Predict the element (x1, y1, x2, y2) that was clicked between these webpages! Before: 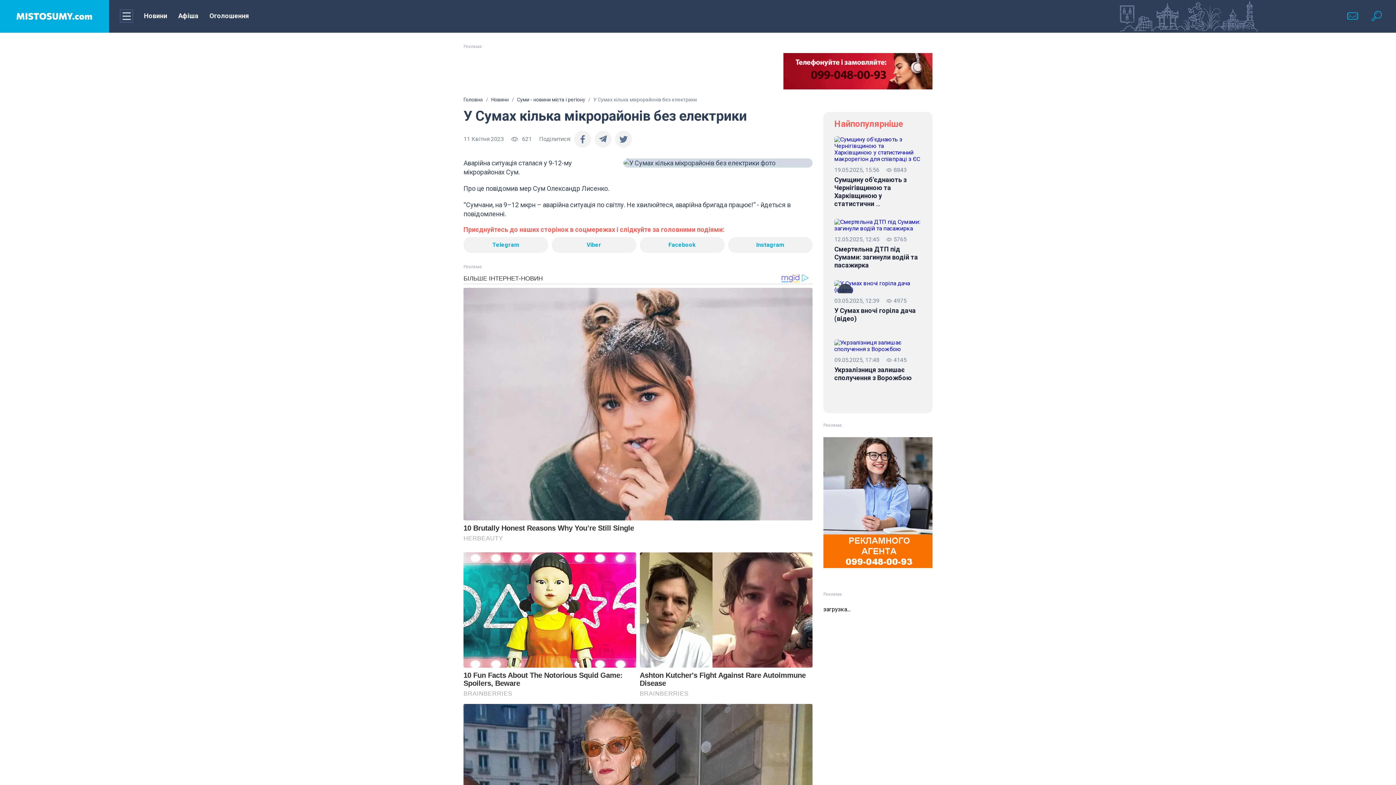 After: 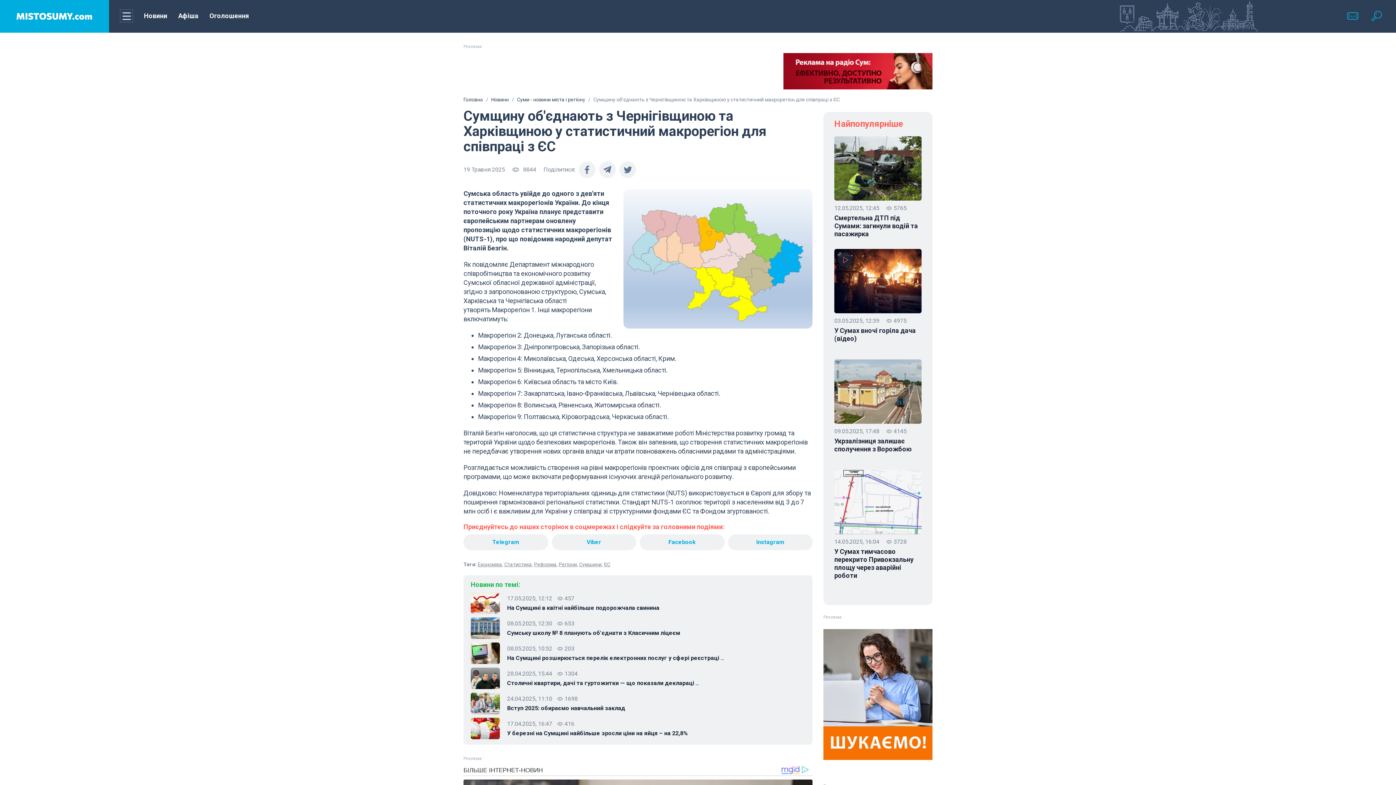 Action: label: Сумщину об'єднають з Чернігівщиною та Харківщиною у статистични  bbox: (834, 176, 921, 208)